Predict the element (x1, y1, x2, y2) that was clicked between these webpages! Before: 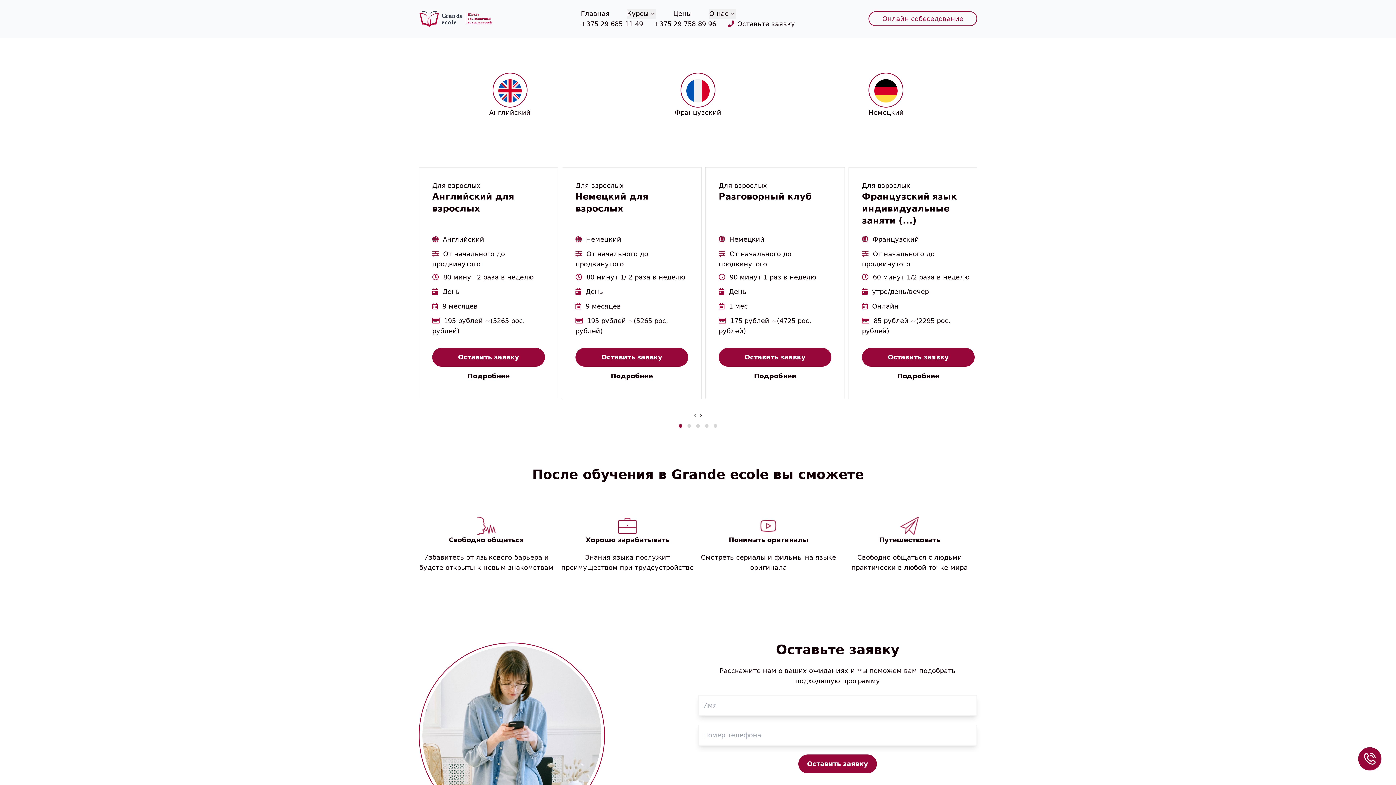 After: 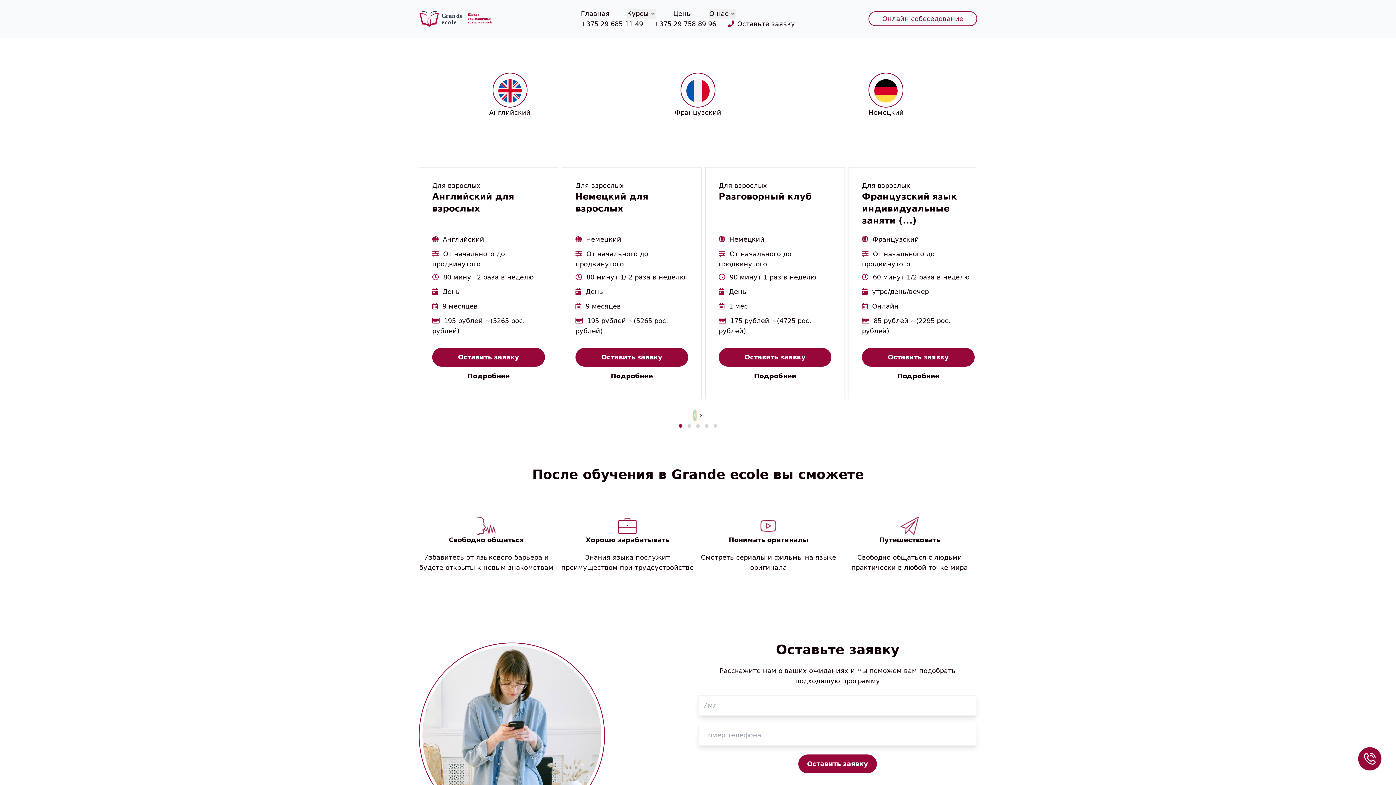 Action: label: ‹ bbox: (693, 410, 696, 420)